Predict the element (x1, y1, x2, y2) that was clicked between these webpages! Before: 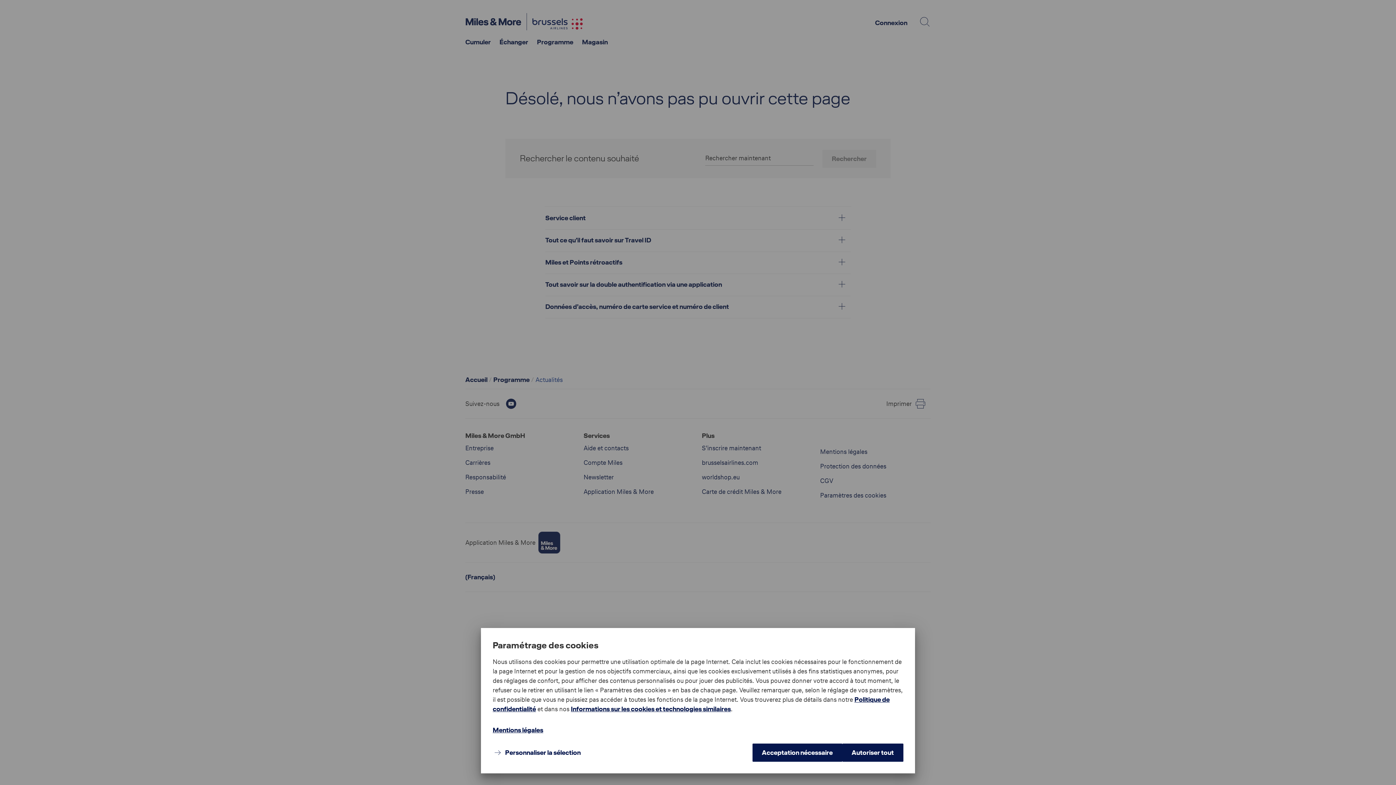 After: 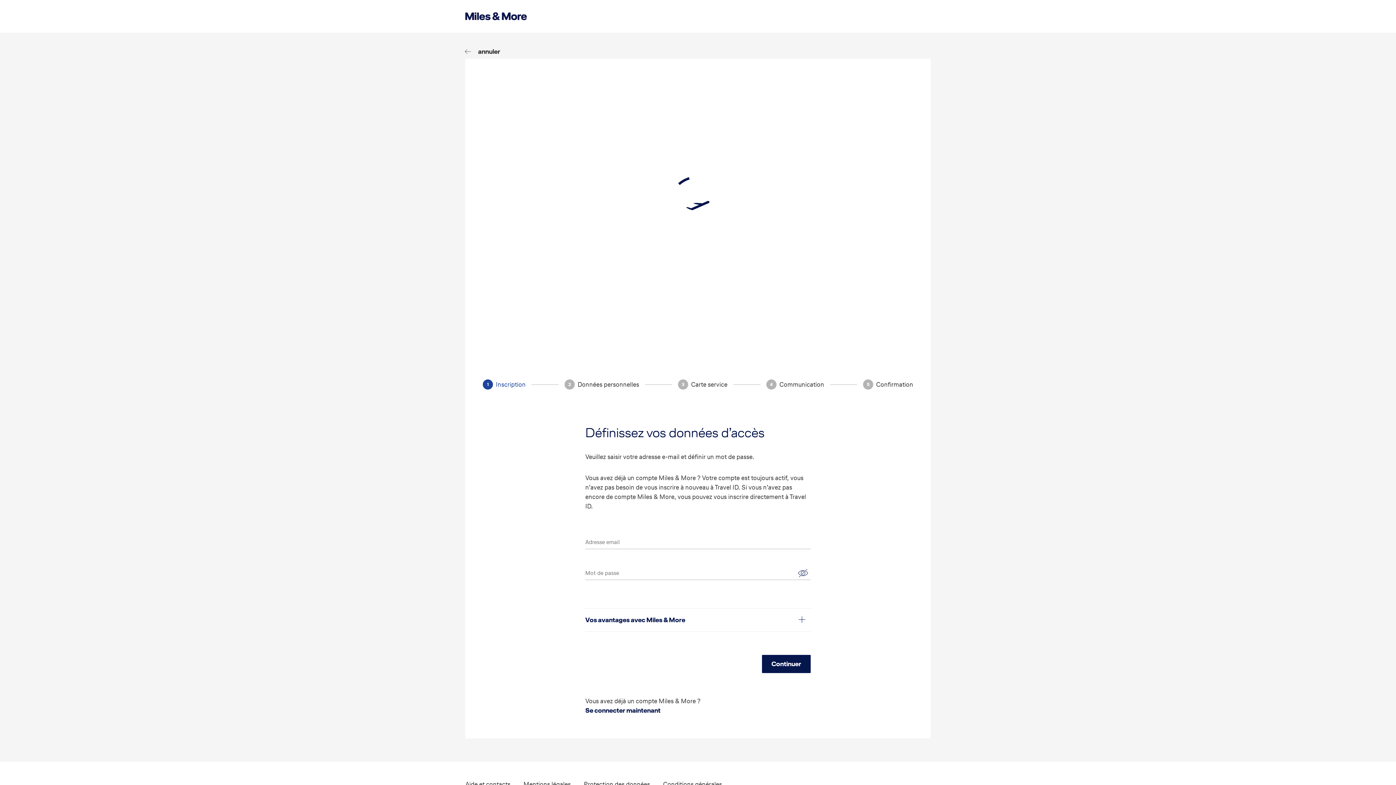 Action: label: S’inscrire maintenant bbox: (702, 443, 761, 453)